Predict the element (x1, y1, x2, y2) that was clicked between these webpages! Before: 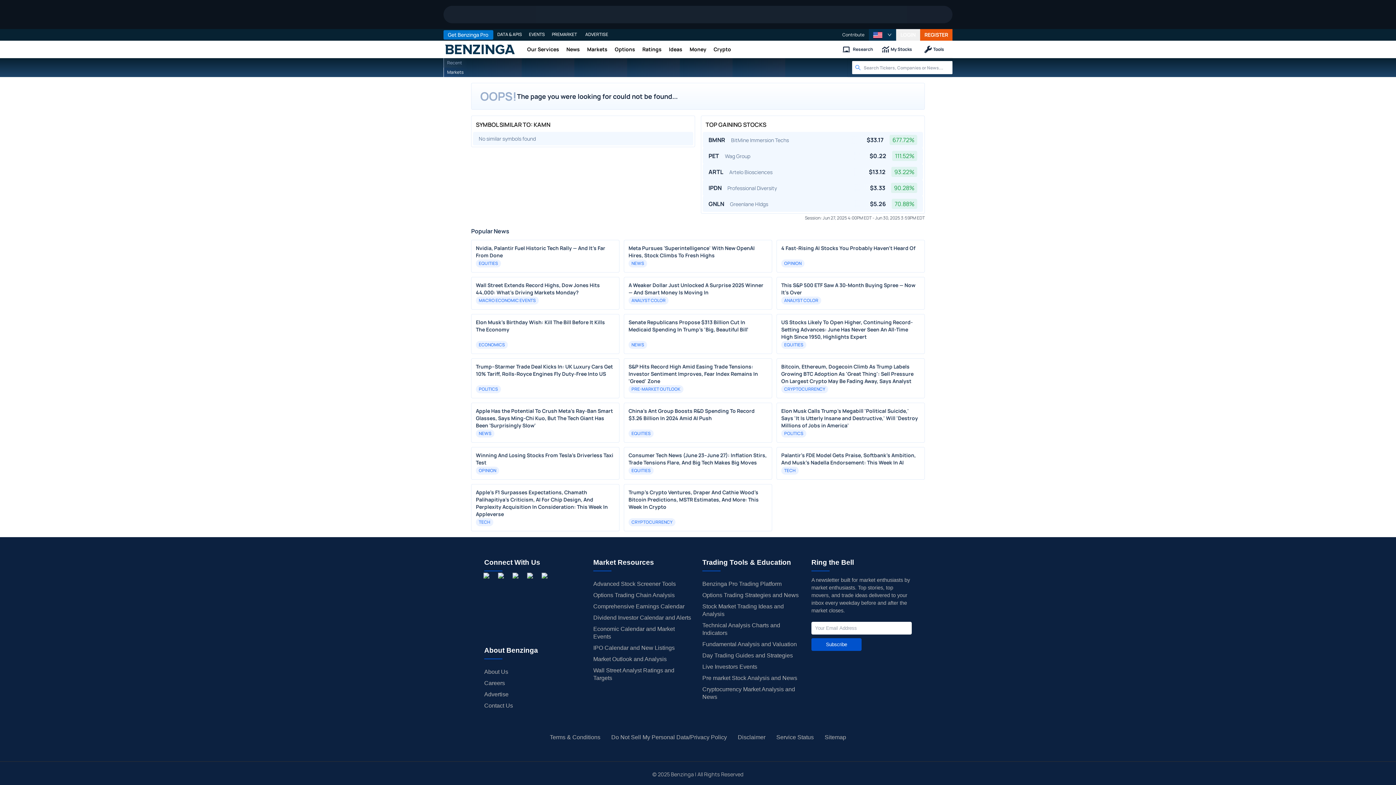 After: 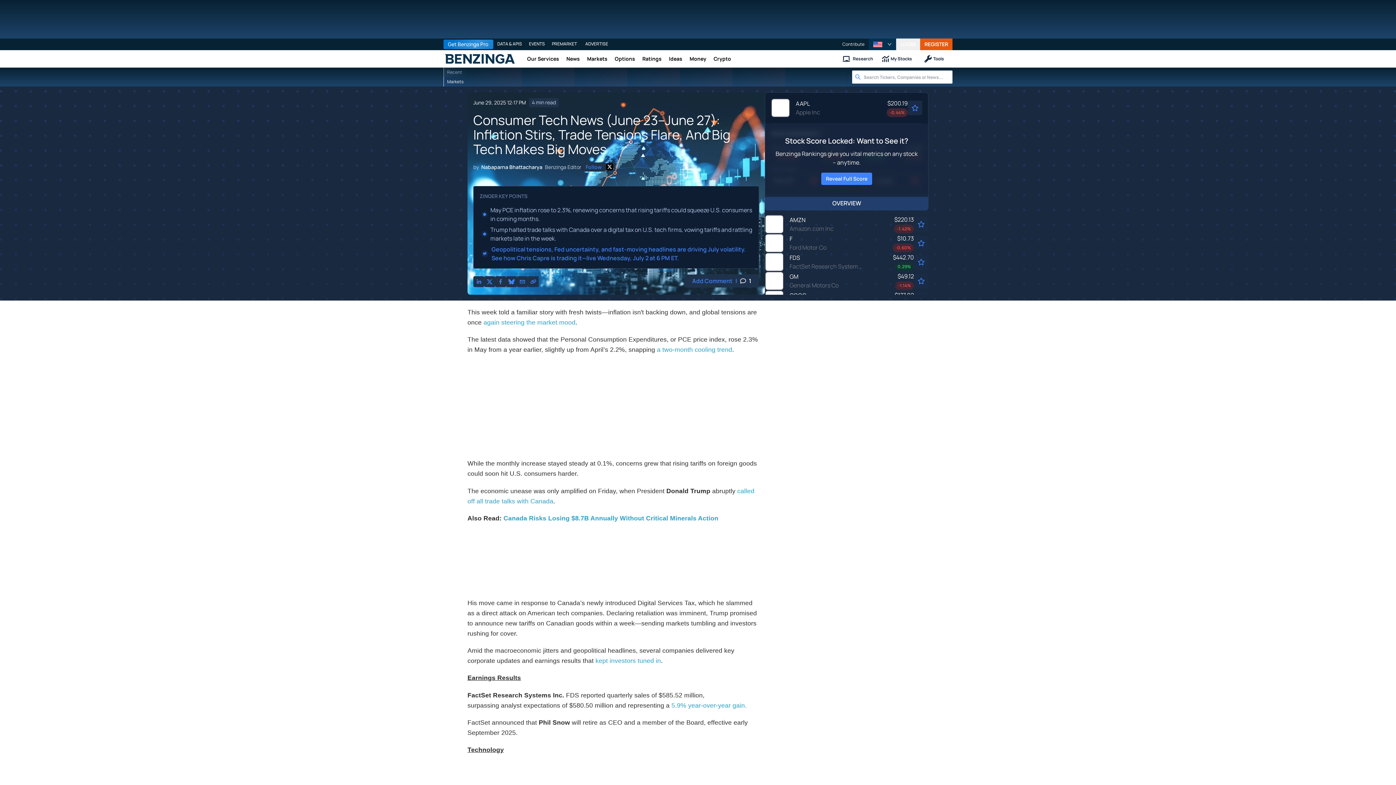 Action: bbox: (628, 452, 767, 466) label: Consumer Tech News (June 23–June 27): Inflation Stirs, Trade Tensions Flare, And Big Tech Makes Big Moves